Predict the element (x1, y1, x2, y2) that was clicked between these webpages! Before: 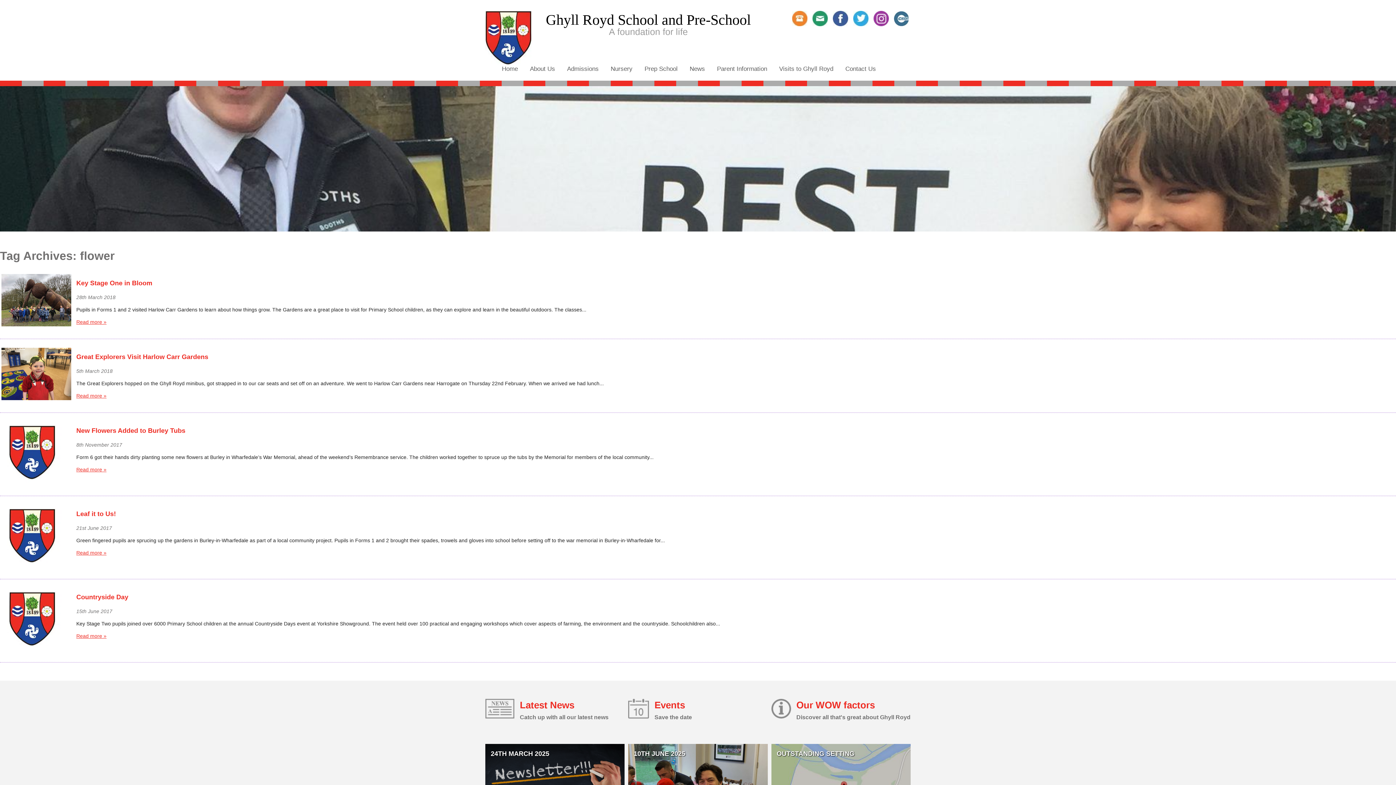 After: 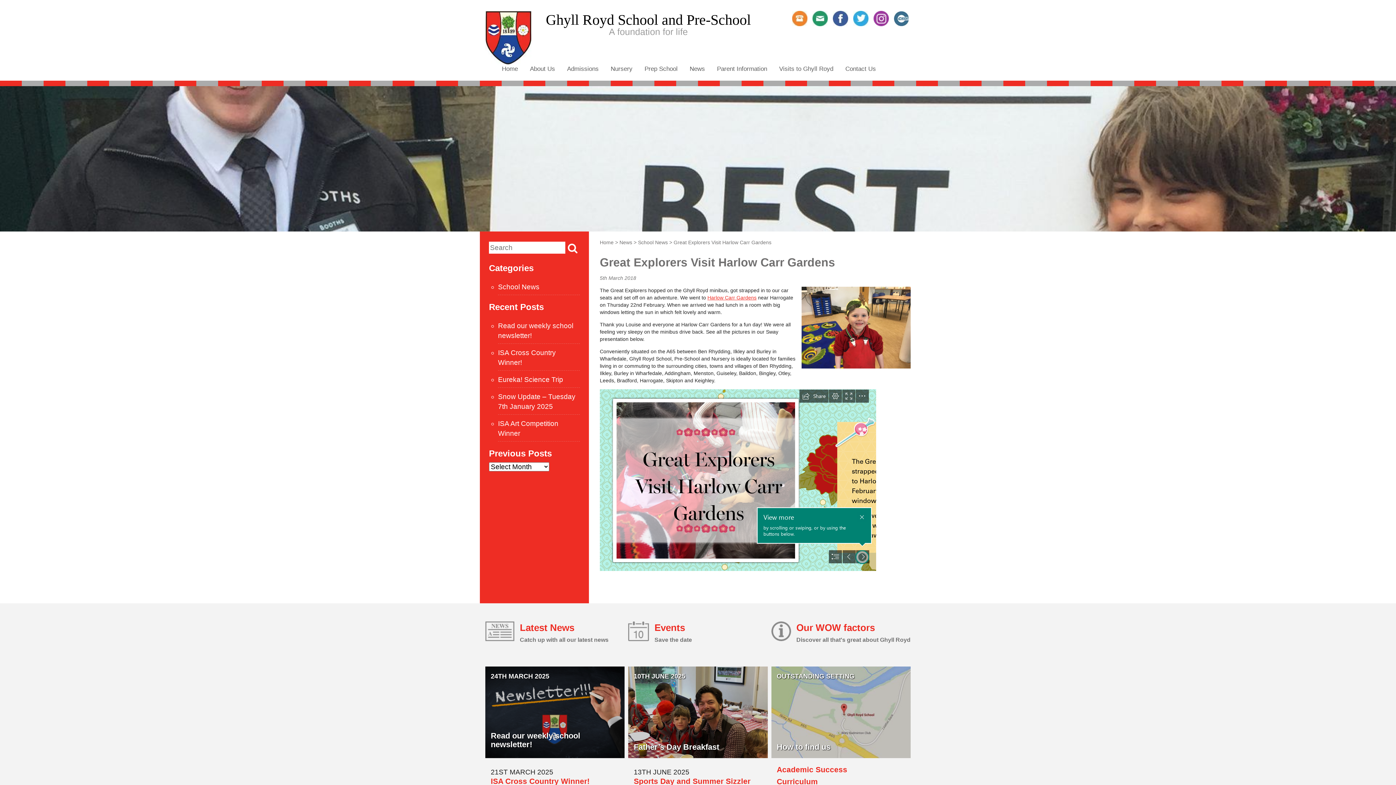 Action: label: 5th March 2018 bbox: (76, 368, 112, 374)